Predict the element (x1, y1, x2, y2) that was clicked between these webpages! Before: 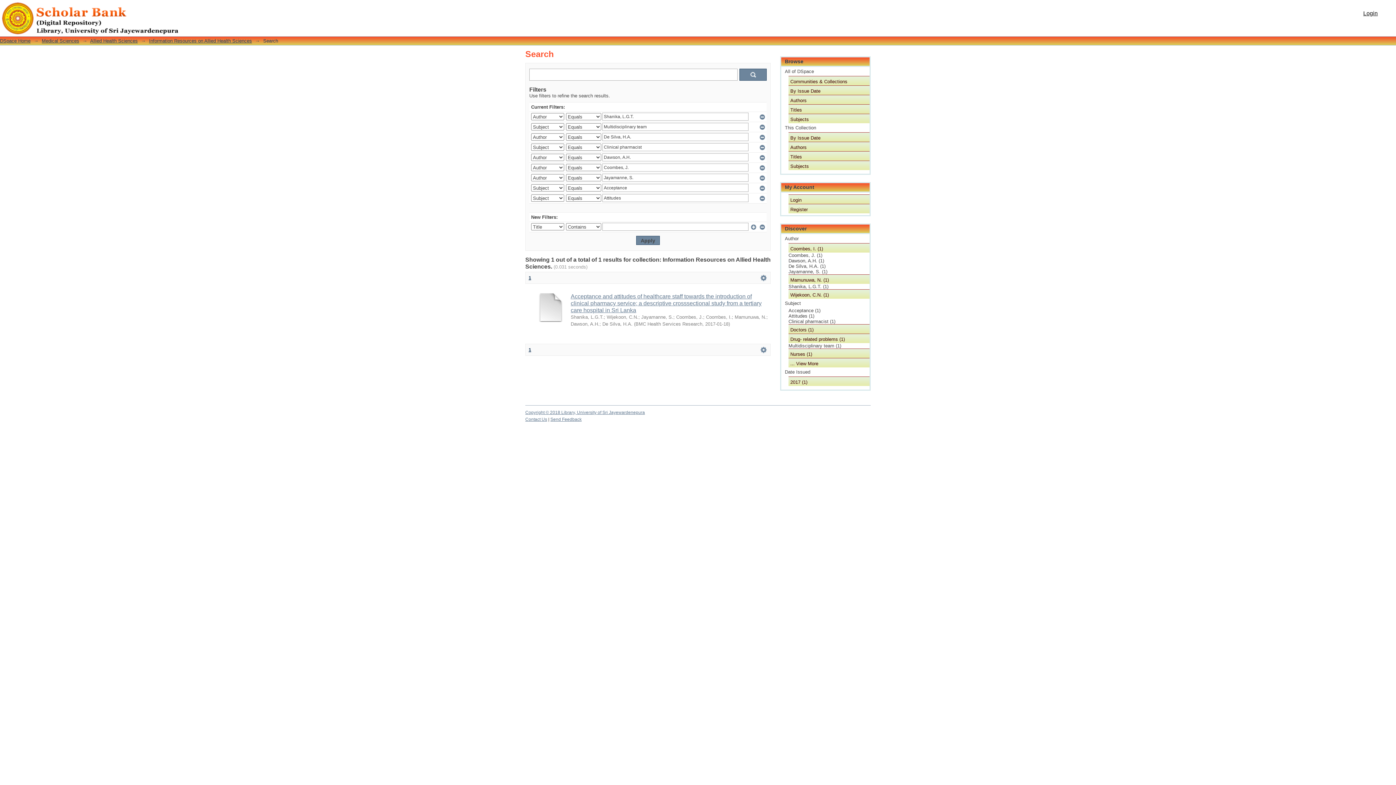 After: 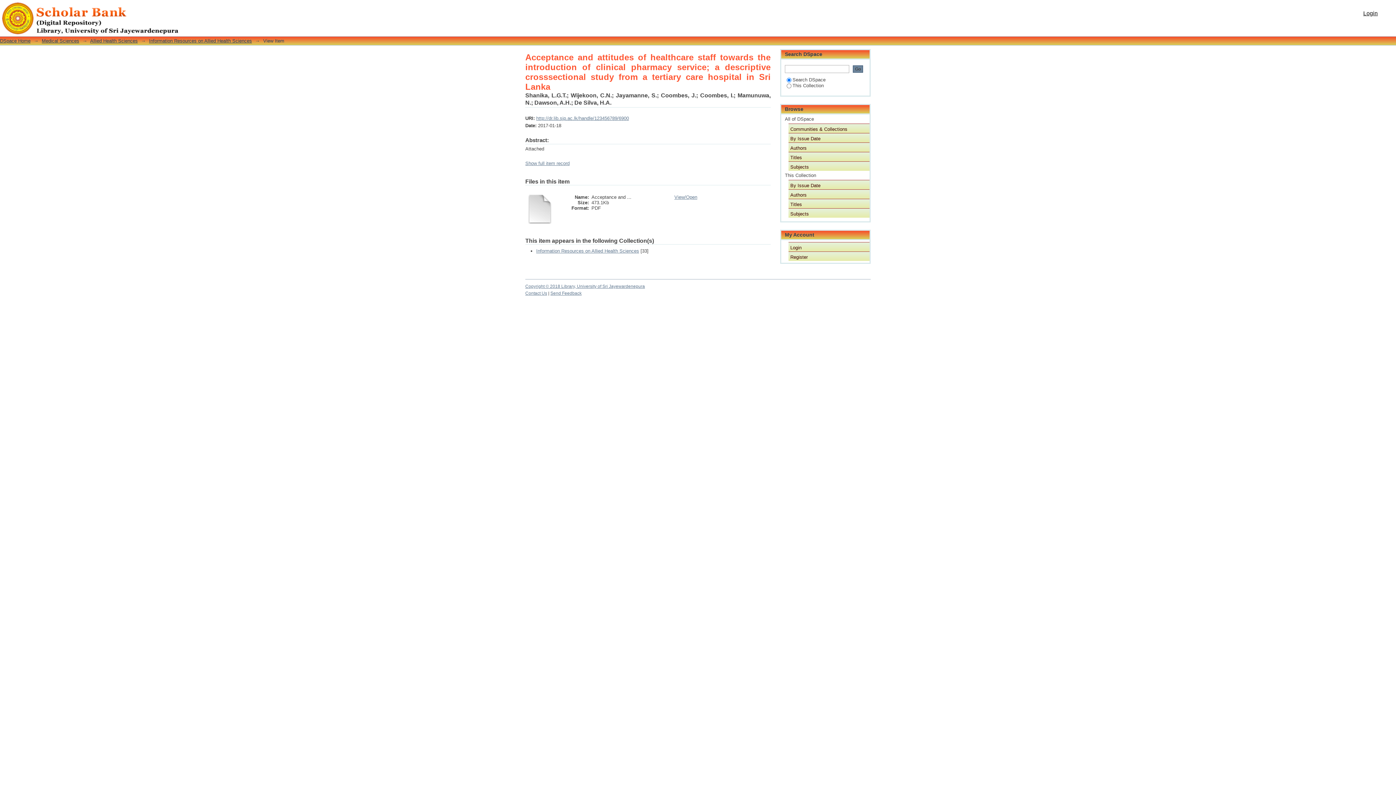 Action: bbox: (536, 317, 565, 323)